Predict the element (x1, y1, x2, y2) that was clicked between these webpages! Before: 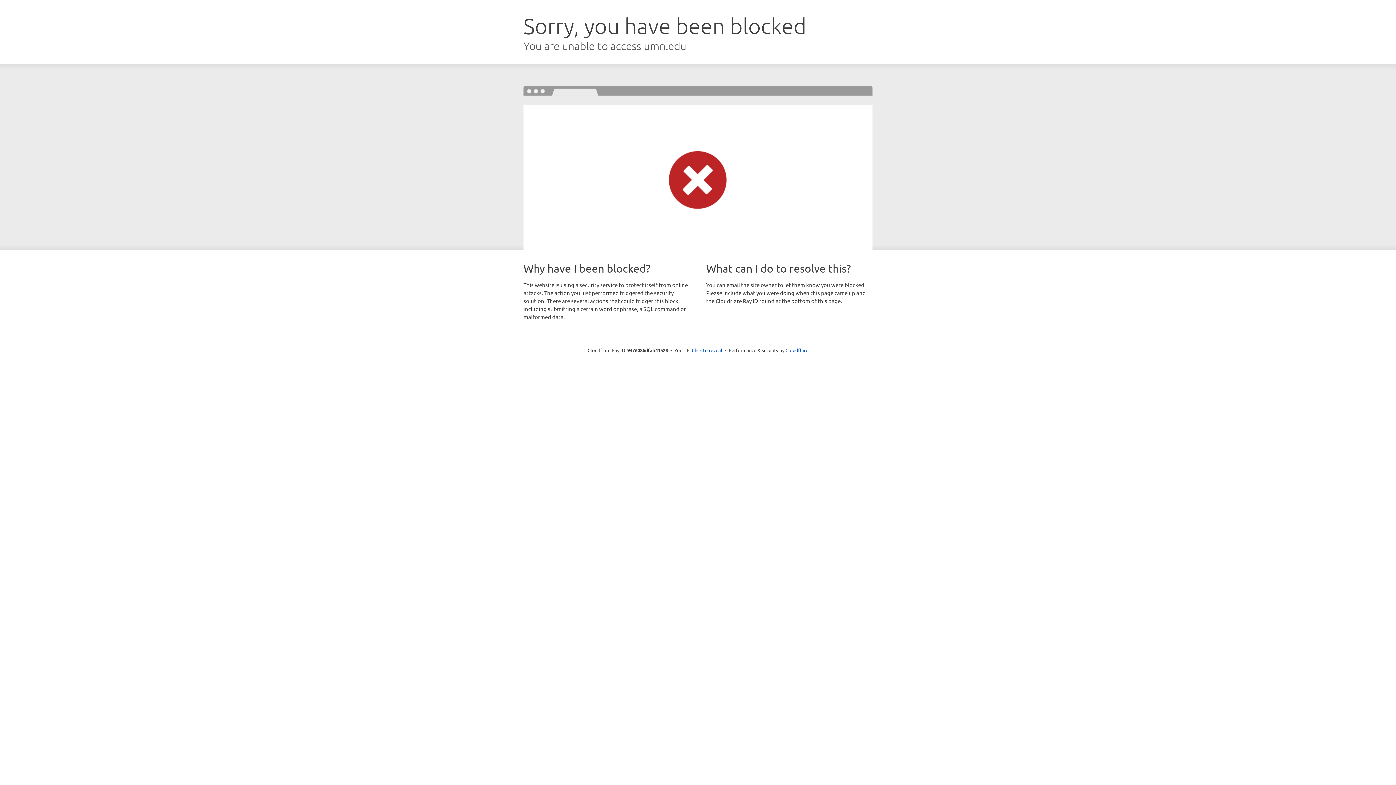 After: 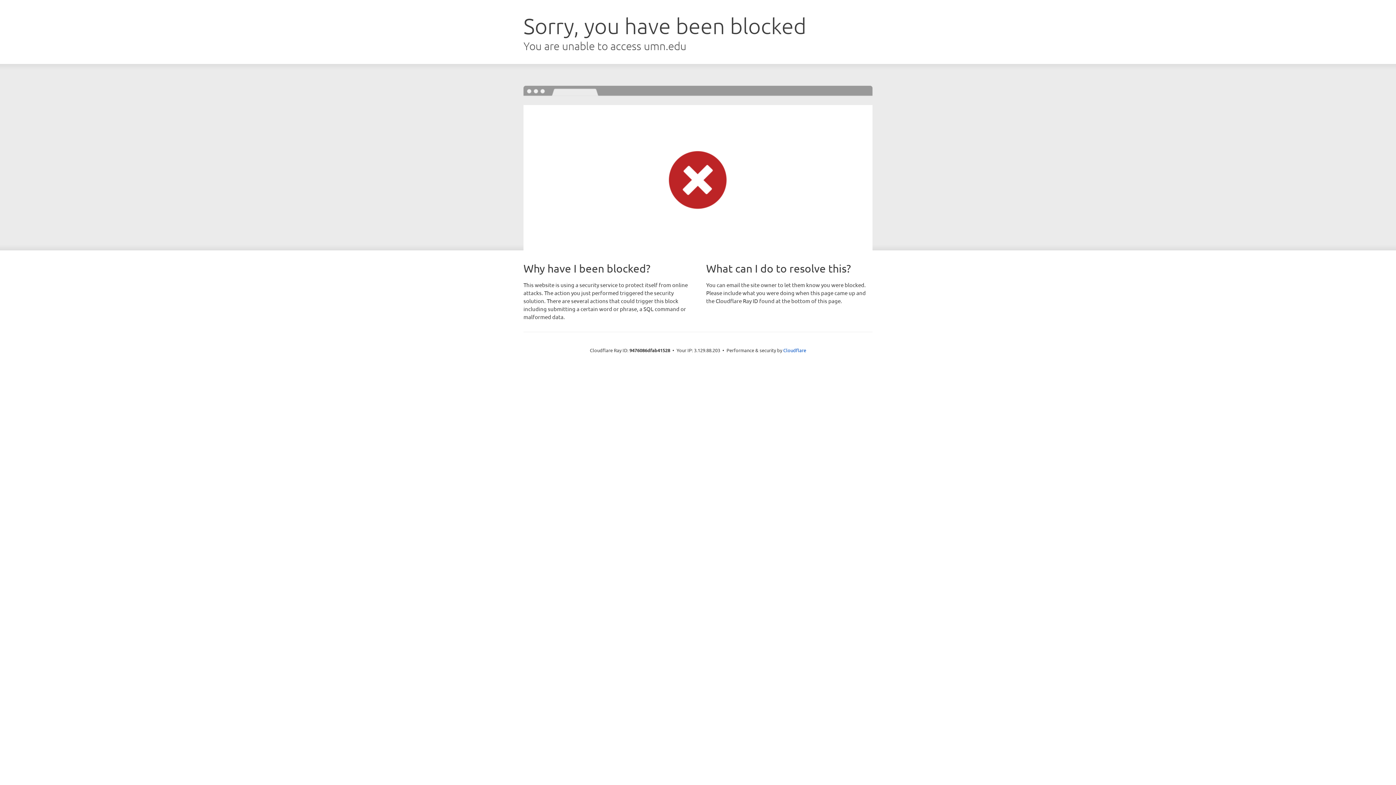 Action: label: Click to reveal bbox: (692, 346, 722, 353)